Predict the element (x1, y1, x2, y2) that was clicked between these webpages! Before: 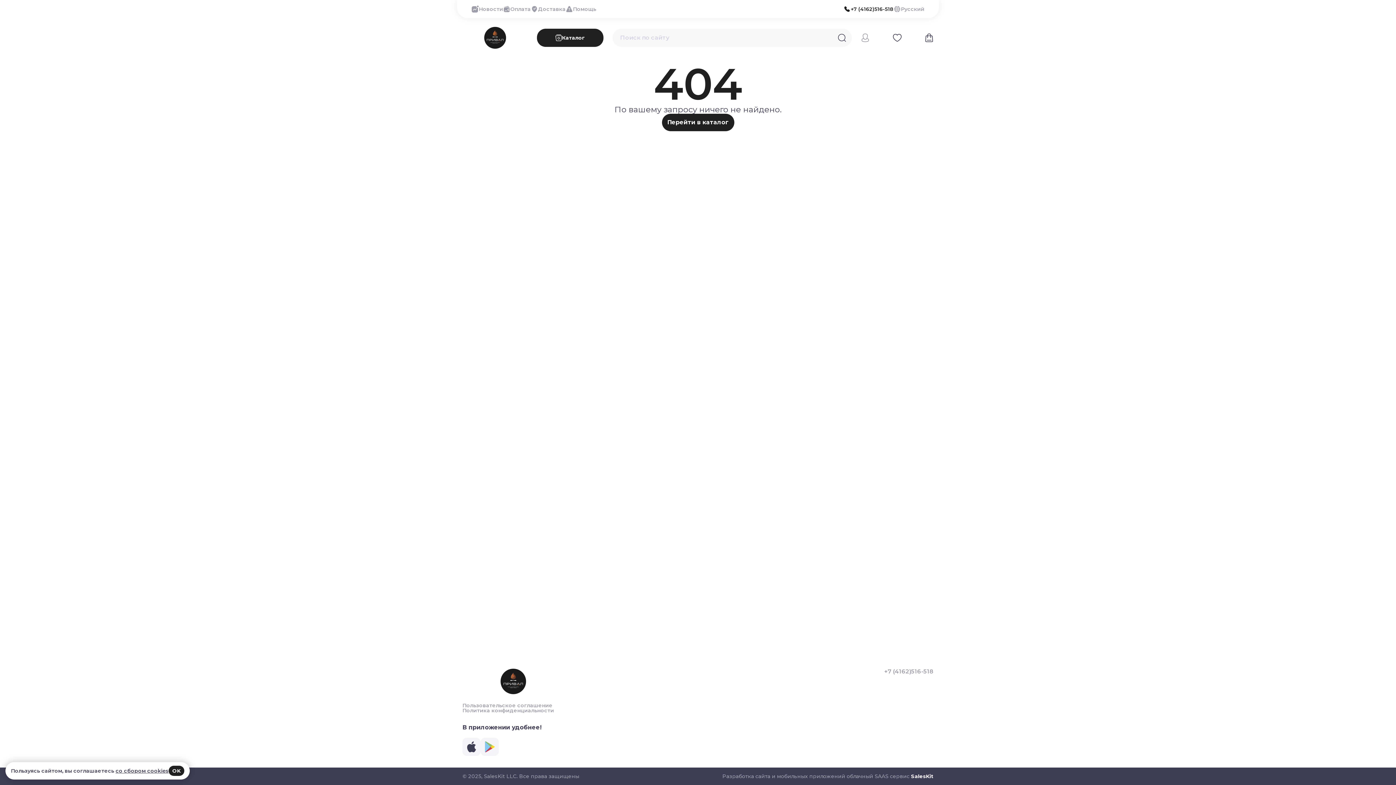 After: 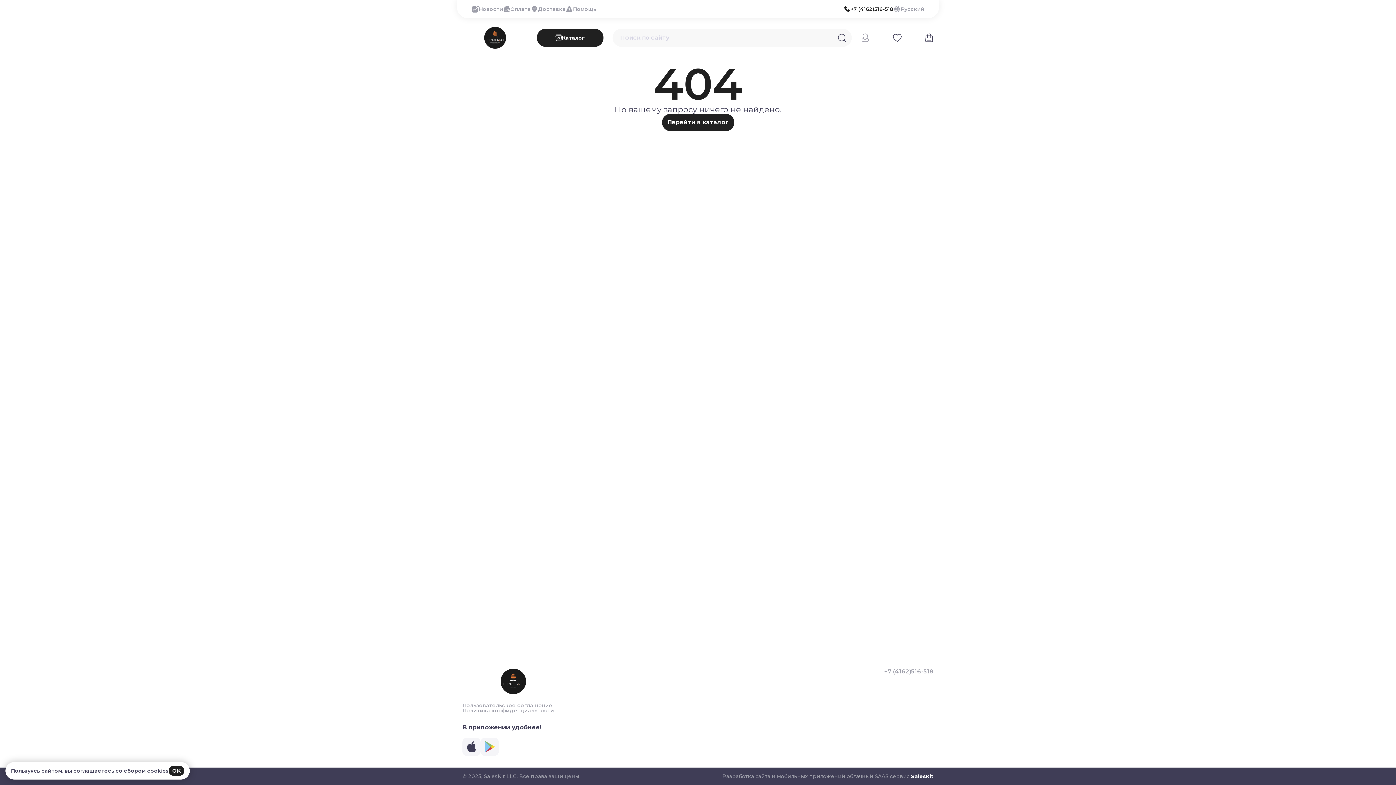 Action: bbox: (480, 738, 498, 756)